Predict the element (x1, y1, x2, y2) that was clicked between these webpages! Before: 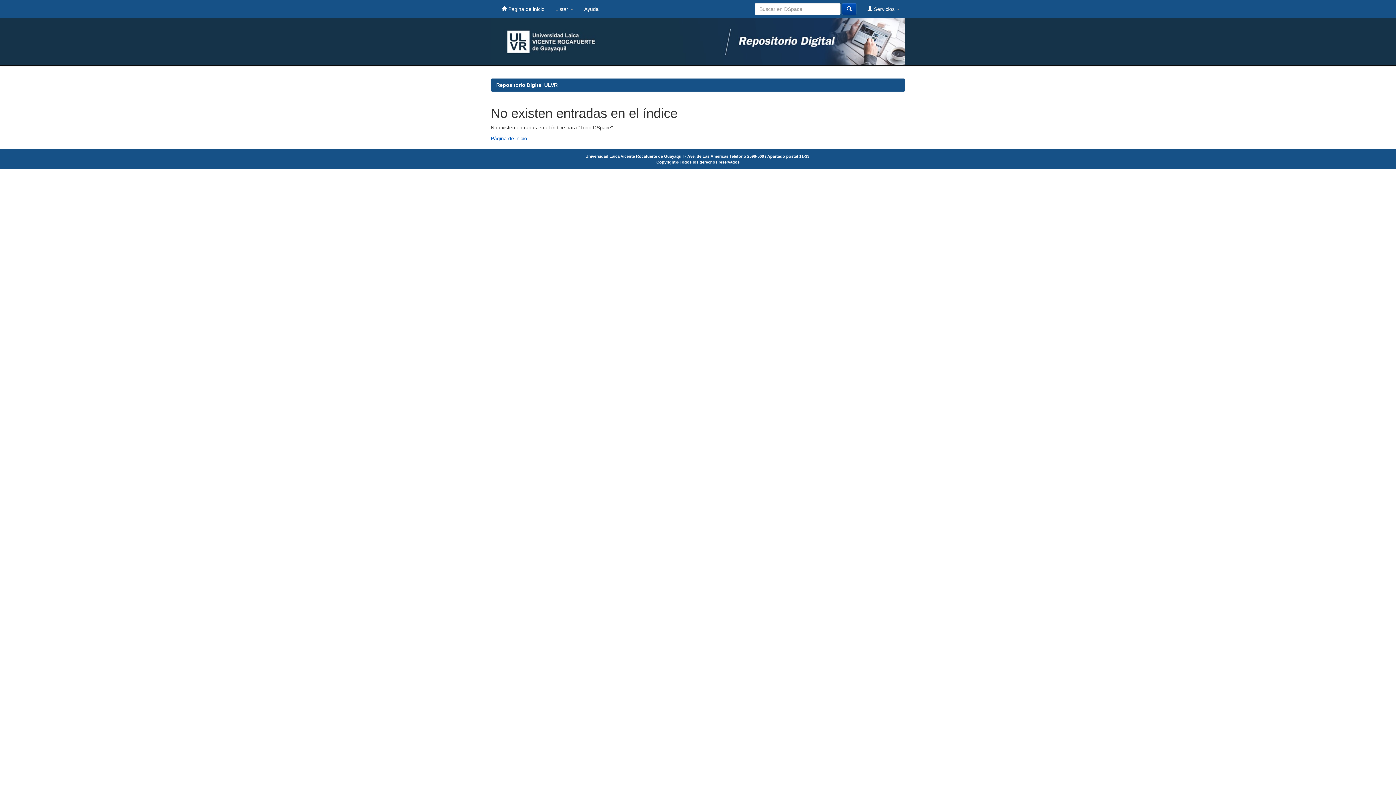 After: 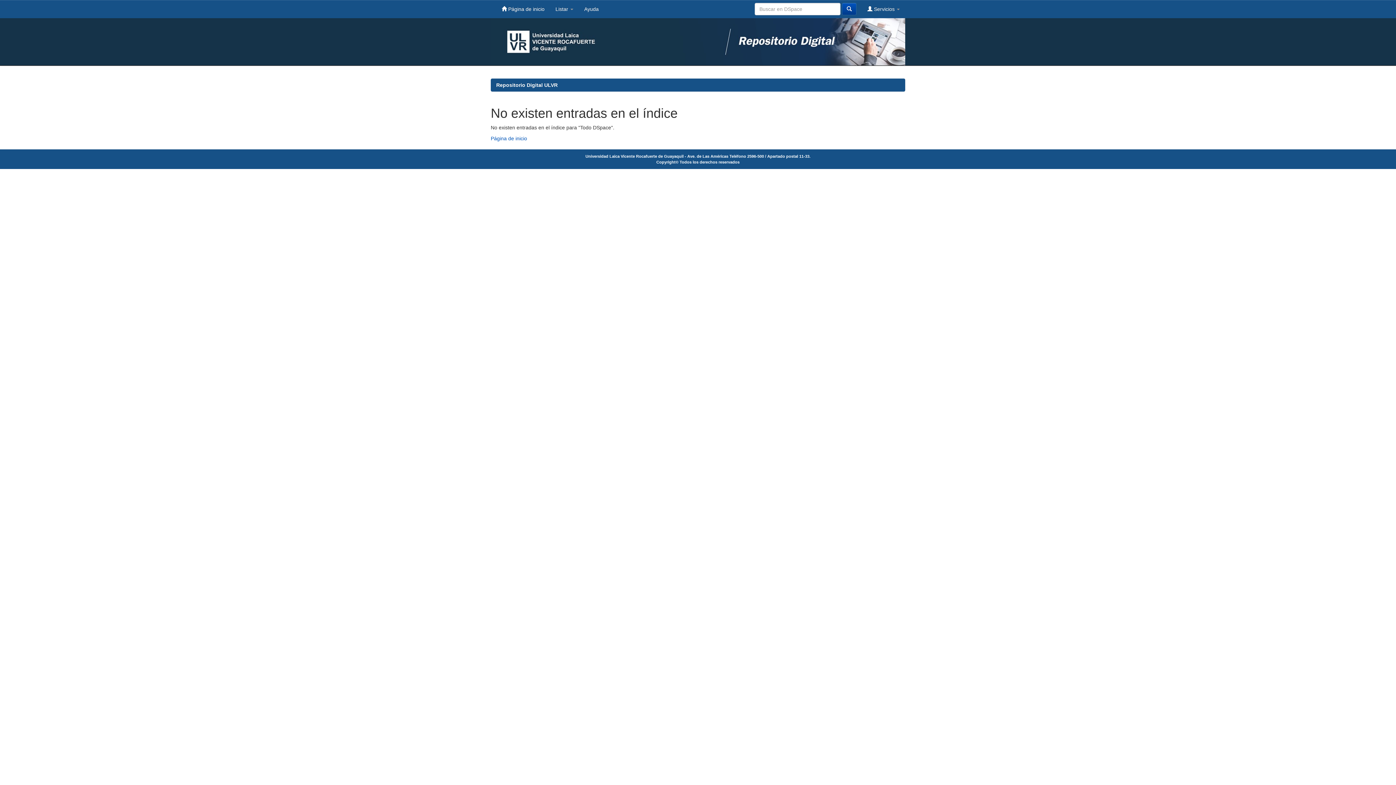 Action: bbox: (578, 0, 604, 18) label: Ayuda